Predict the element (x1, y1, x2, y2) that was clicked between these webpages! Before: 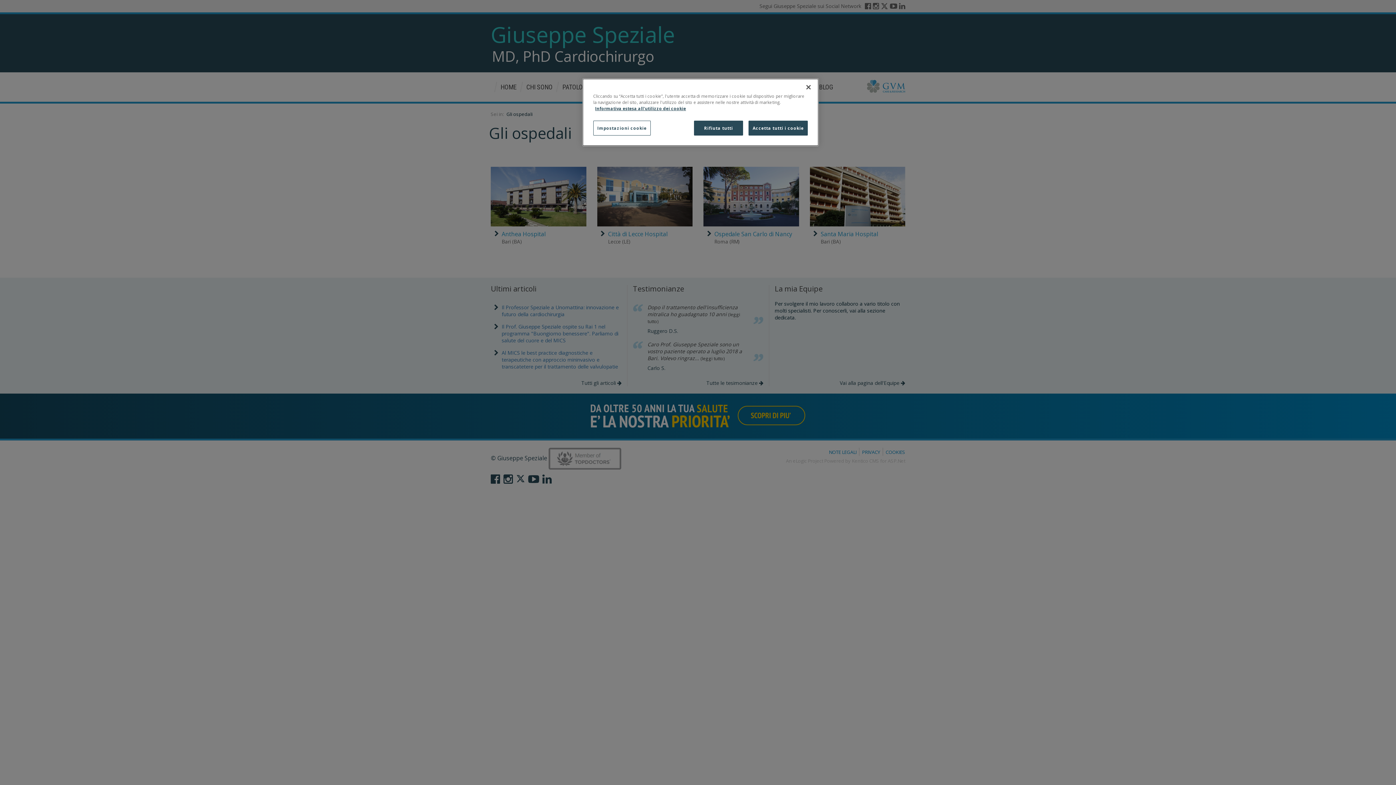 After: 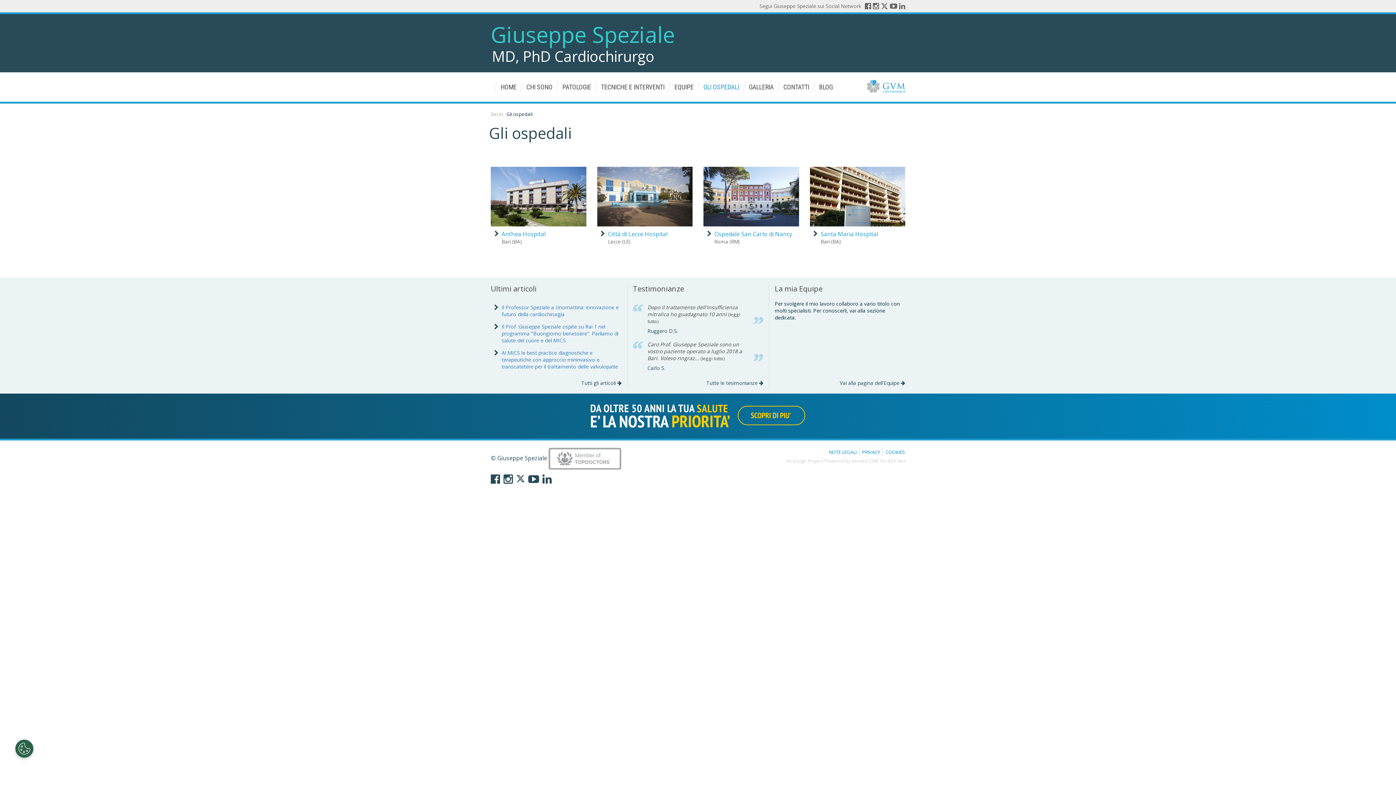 Action: label: Accetta tutti i cookie bbox: (748, 120, 808, 135)